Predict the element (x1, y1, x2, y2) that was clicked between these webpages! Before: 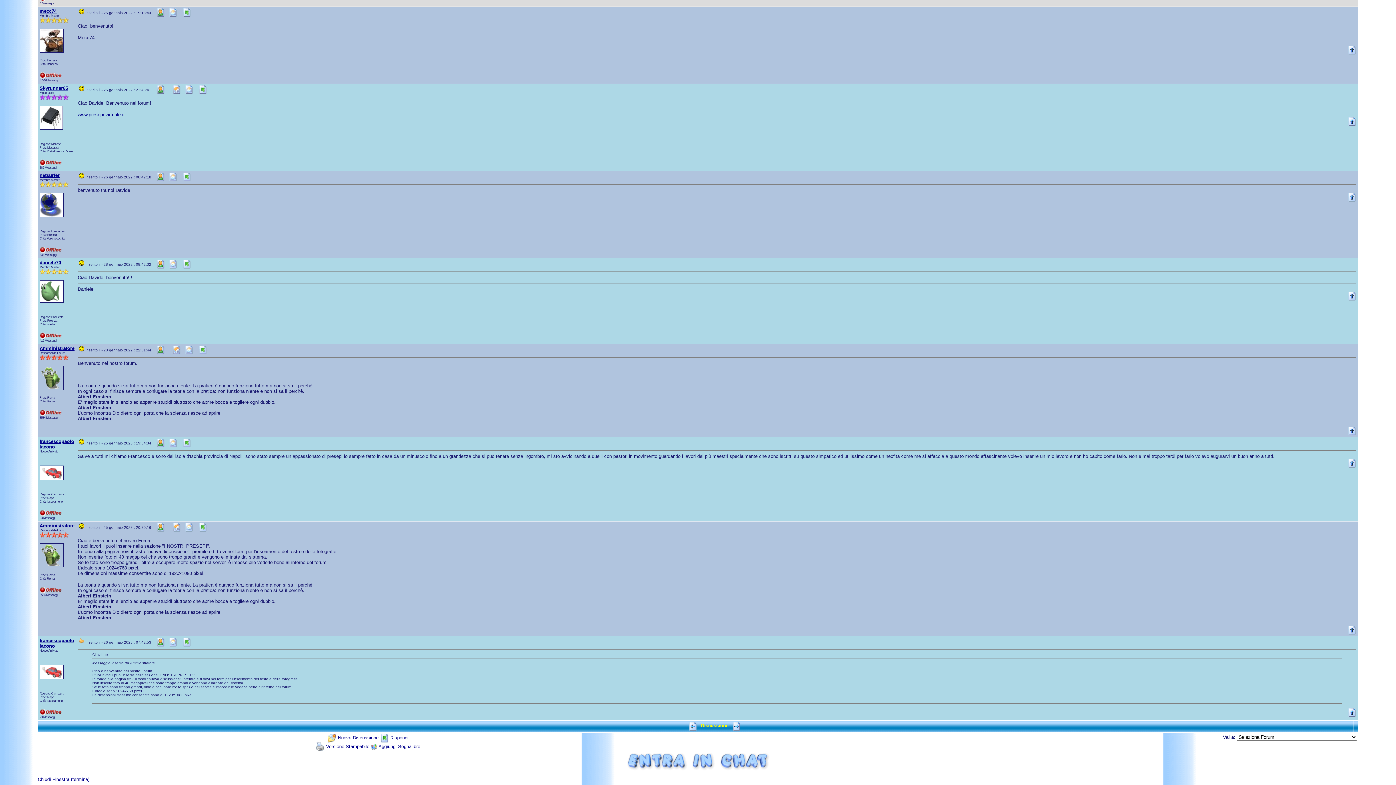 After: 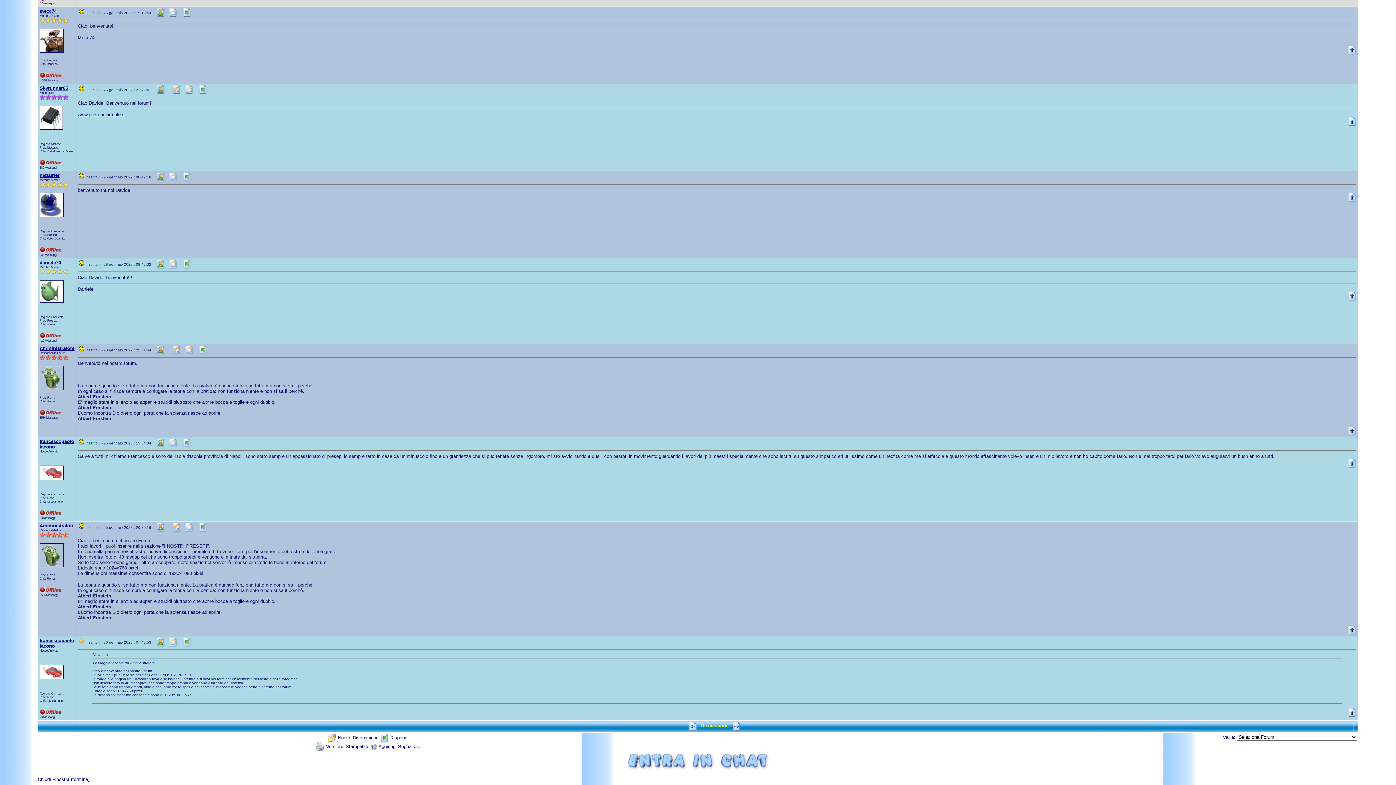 Action: bbox: (170, 346, 183, 352)